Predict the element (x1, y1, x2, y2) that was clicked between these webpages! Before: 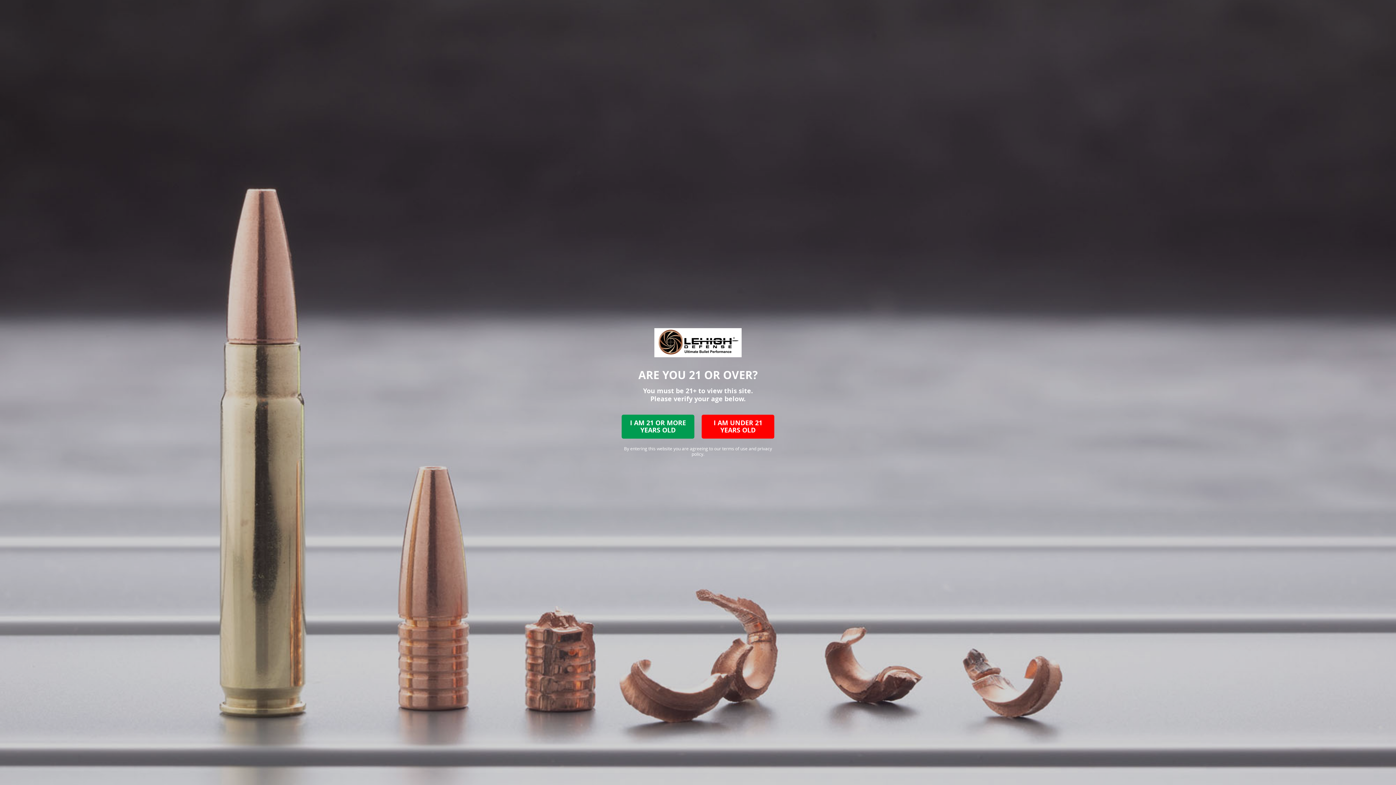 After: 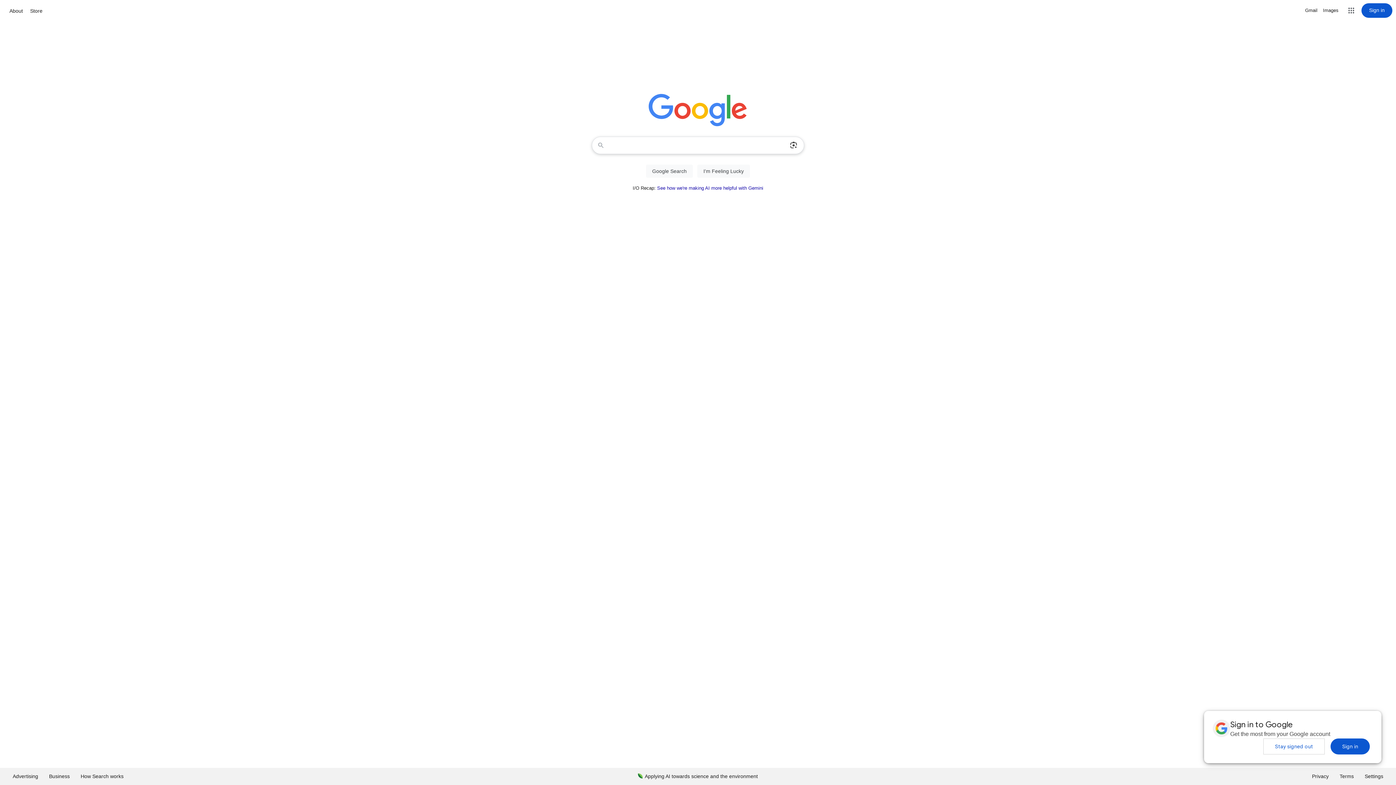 Action: bbox: (701, 414, 774, 438) label: I AM UNDER 21 YEARS OLD